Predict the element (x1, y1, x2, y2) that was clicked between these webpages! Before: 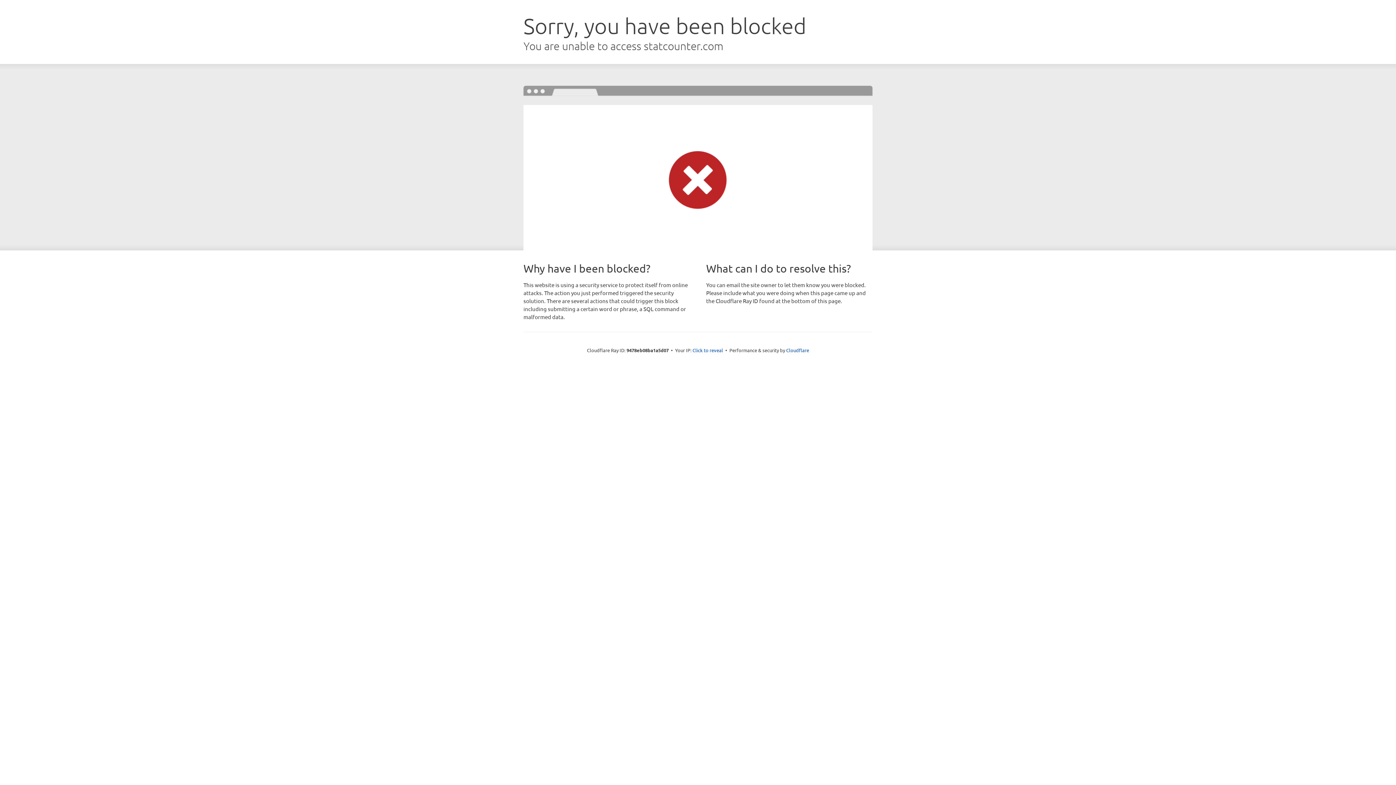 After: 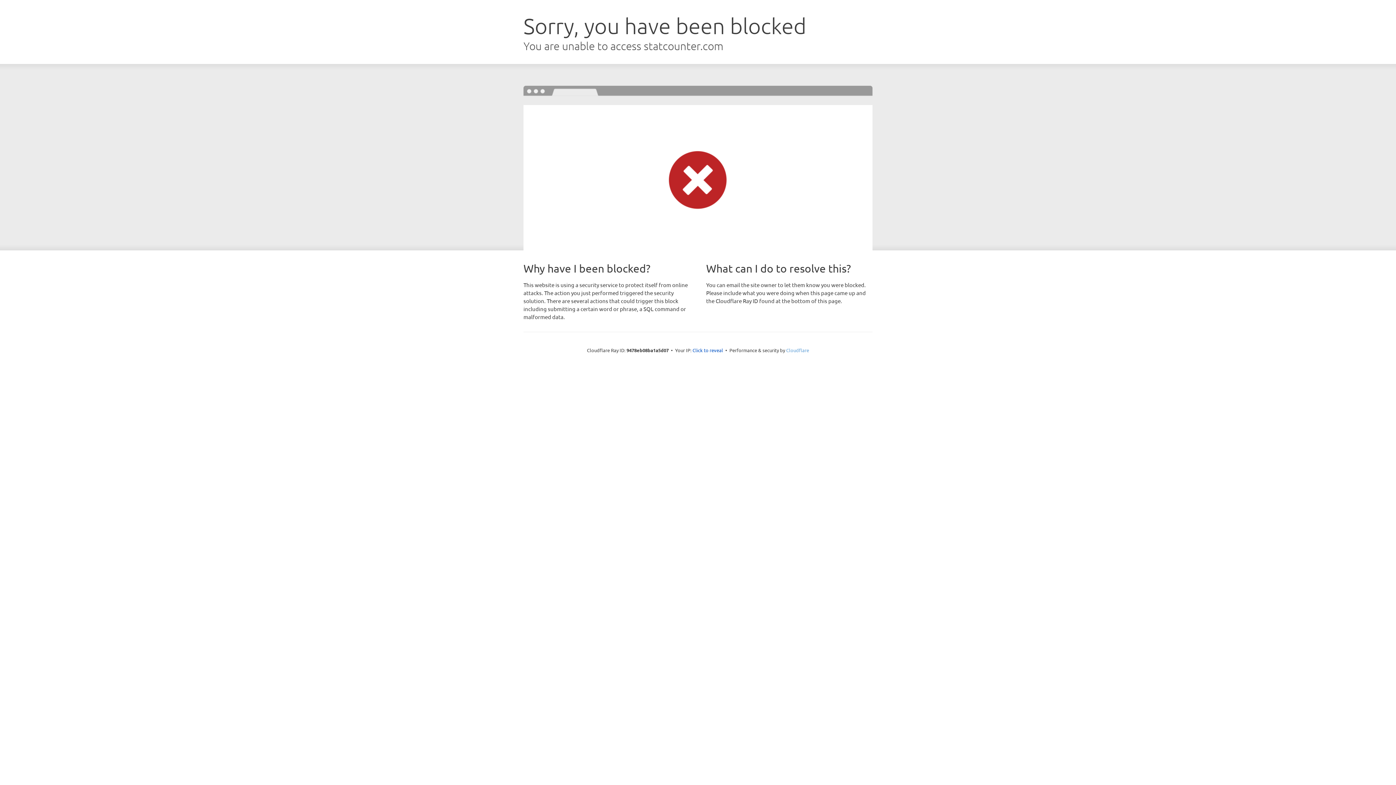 Action: label: Cloudflare bbox: (786, 347, 809, 353)